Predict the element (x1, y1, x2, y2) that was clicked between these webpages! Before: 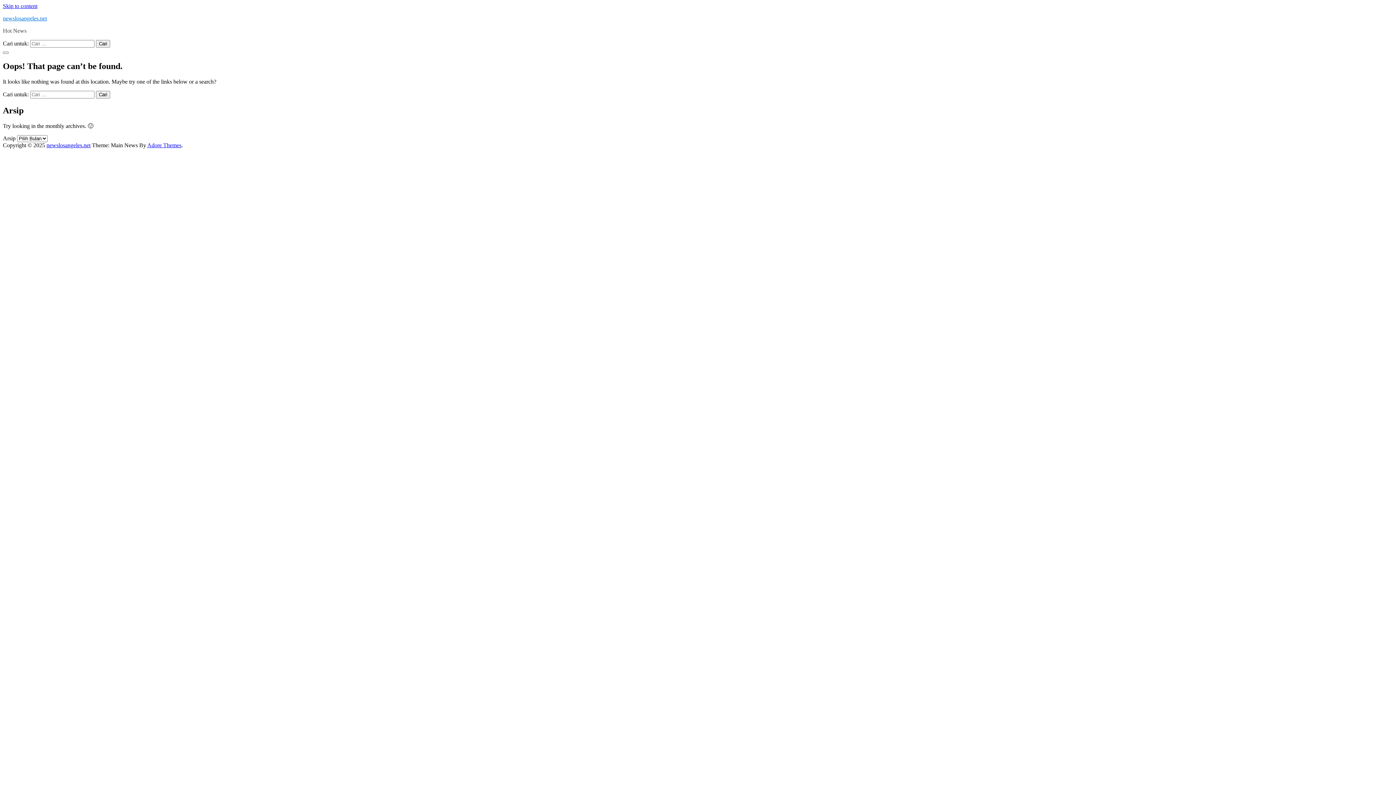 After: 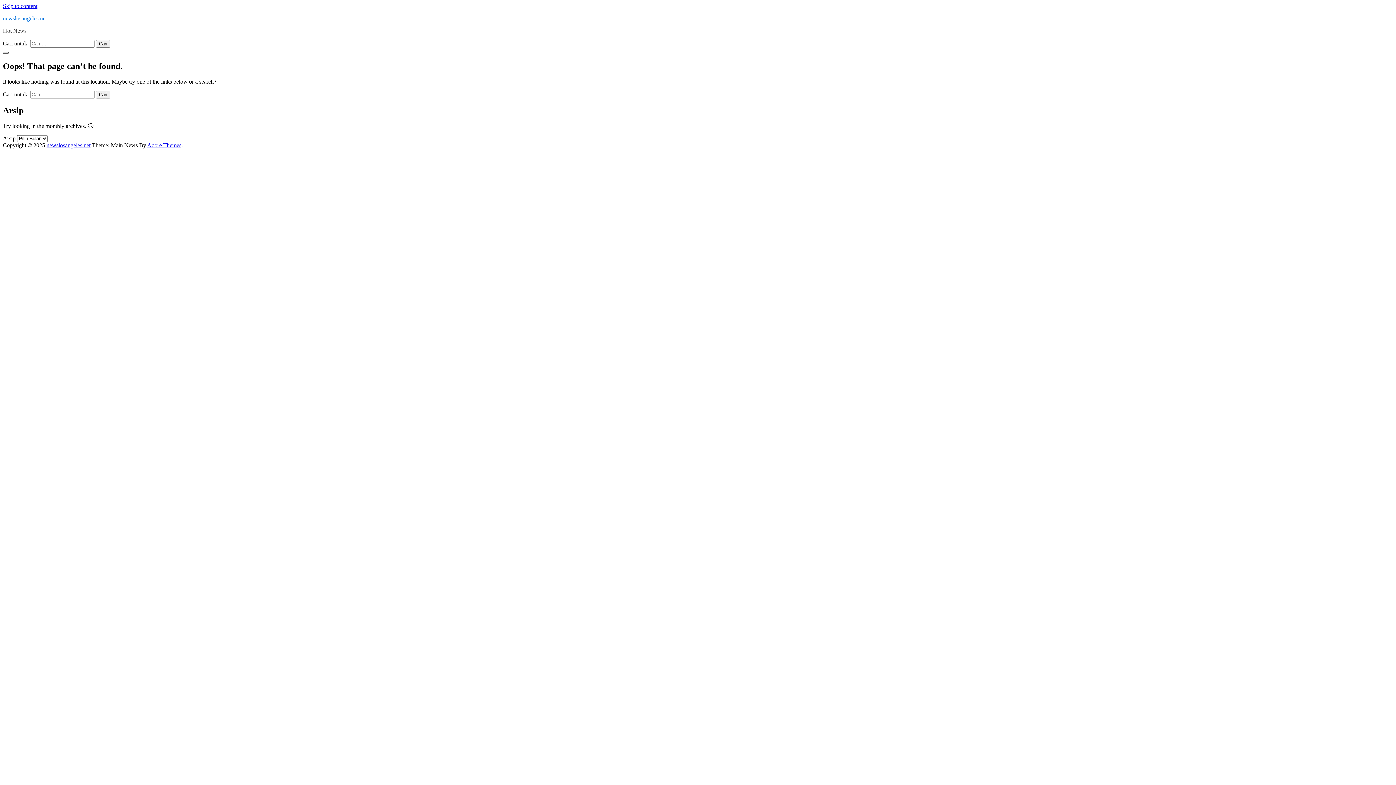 Action: bbox: (2, 51, 8, 53)